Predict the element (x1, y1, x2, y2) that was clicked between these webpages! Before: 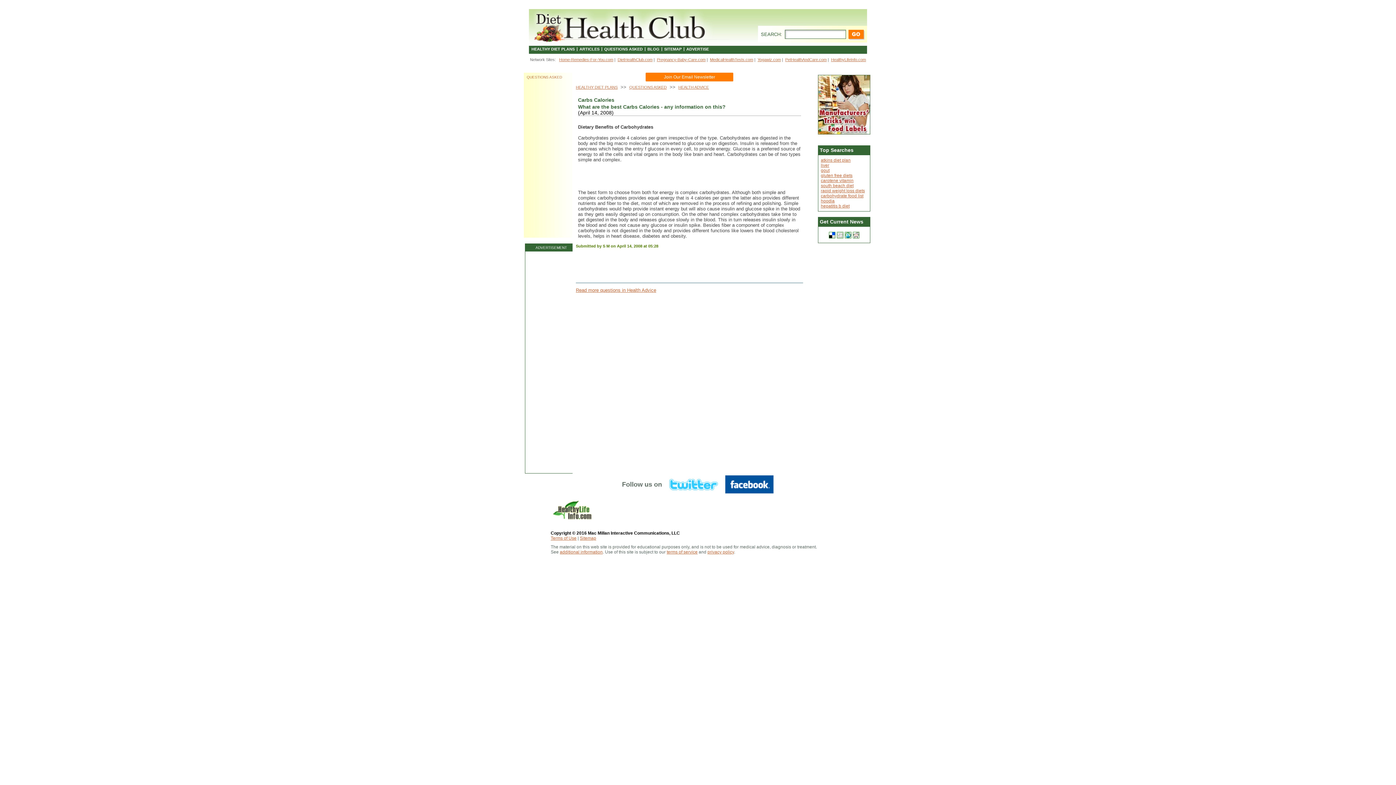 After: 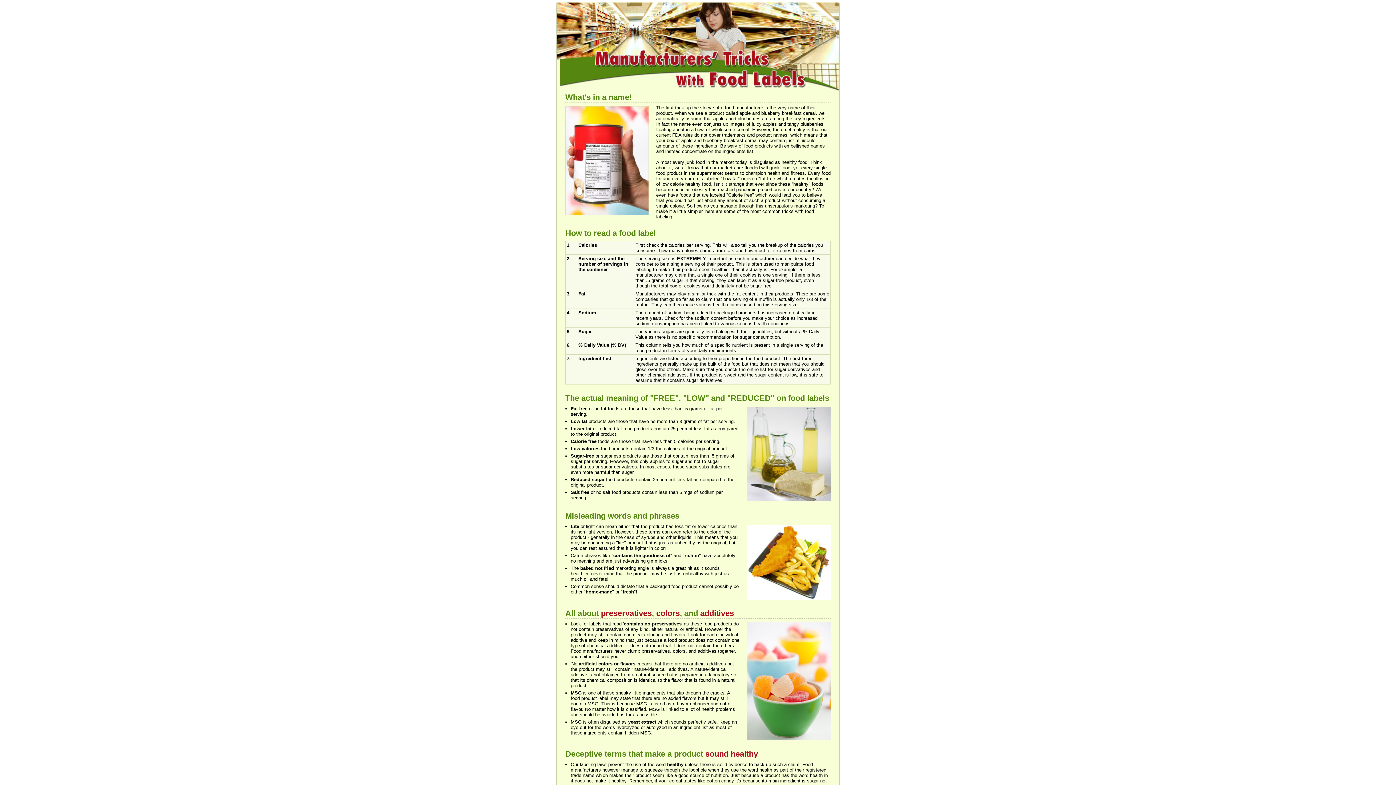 Action: bbox: (818, 130, 870, 135)